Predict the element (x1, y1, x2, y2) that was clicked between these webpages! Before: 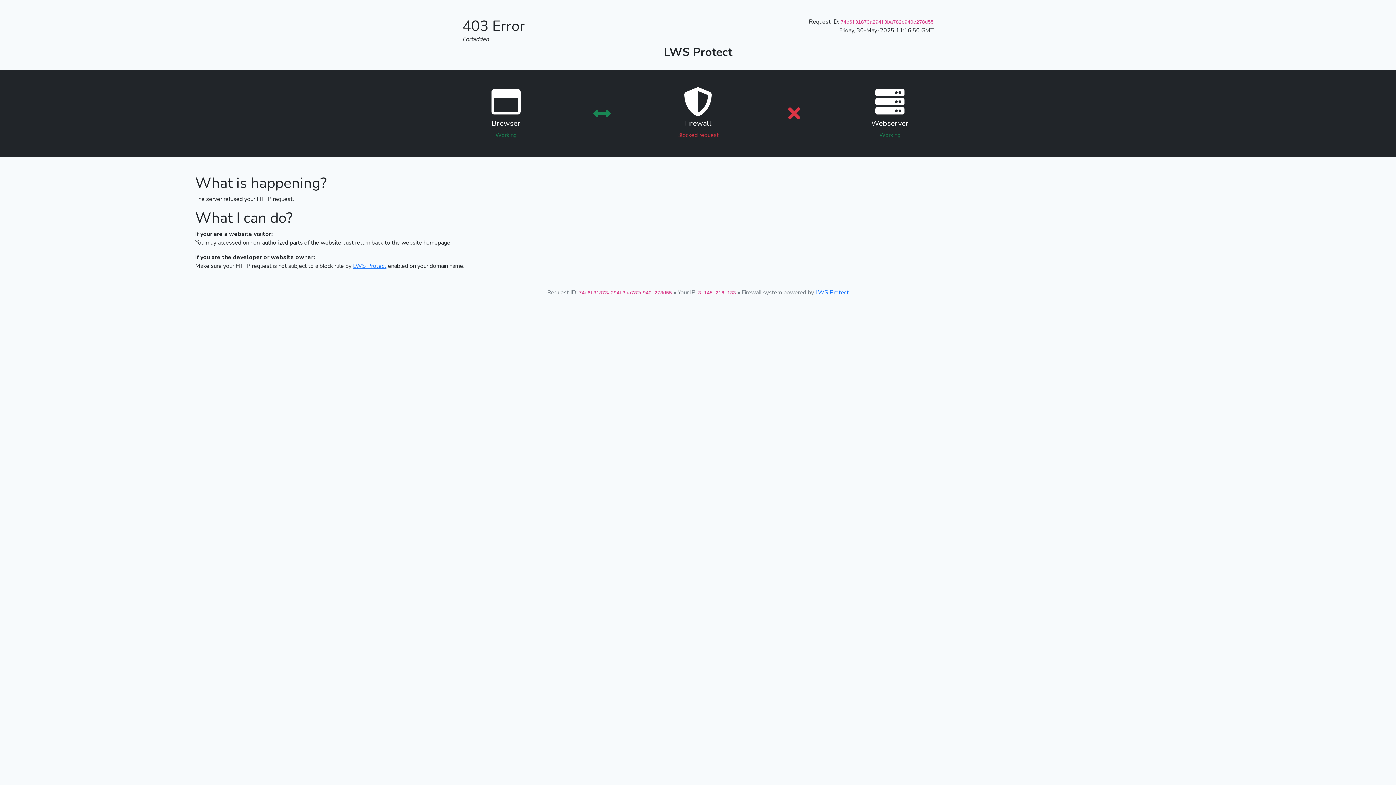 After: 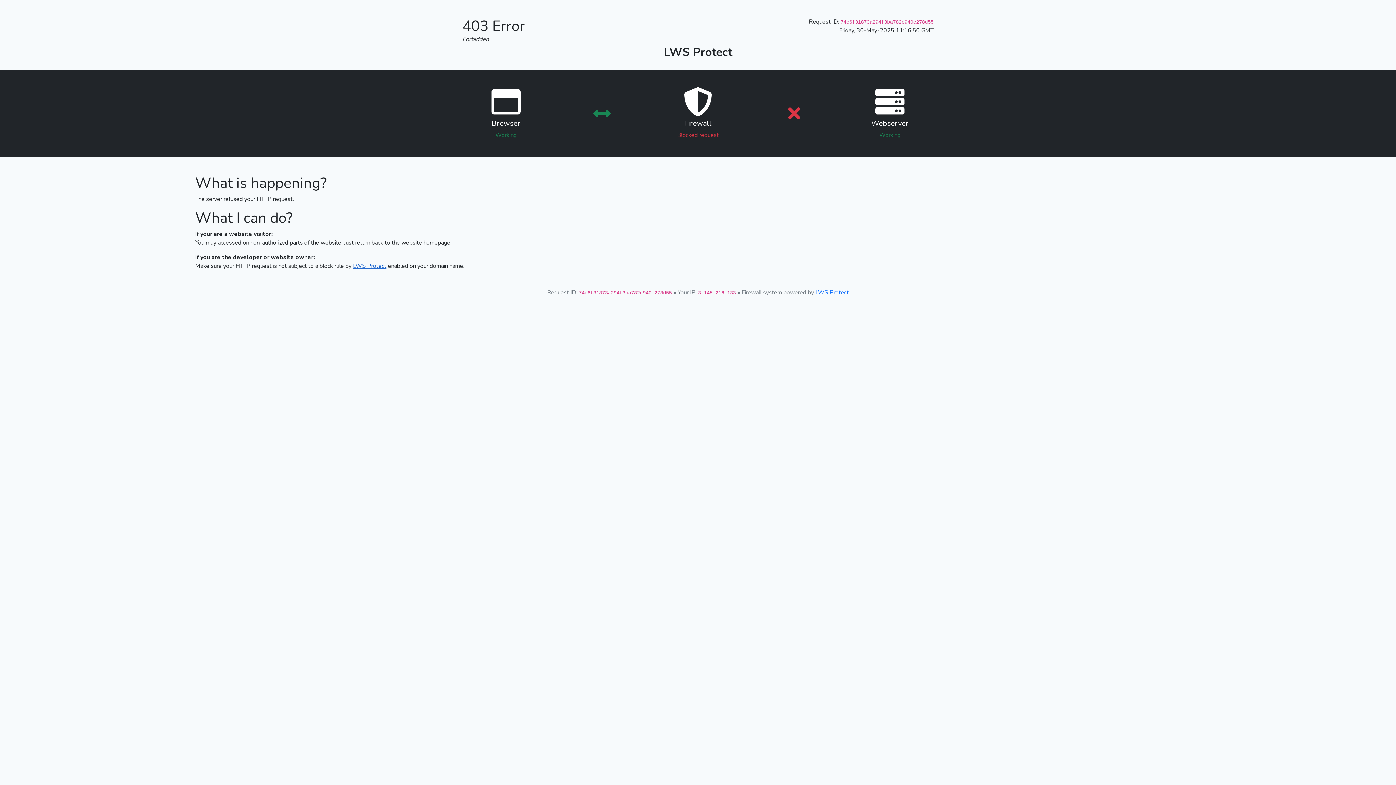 Action: bbox: (353, 262, 386, 270) label: LWS Protect